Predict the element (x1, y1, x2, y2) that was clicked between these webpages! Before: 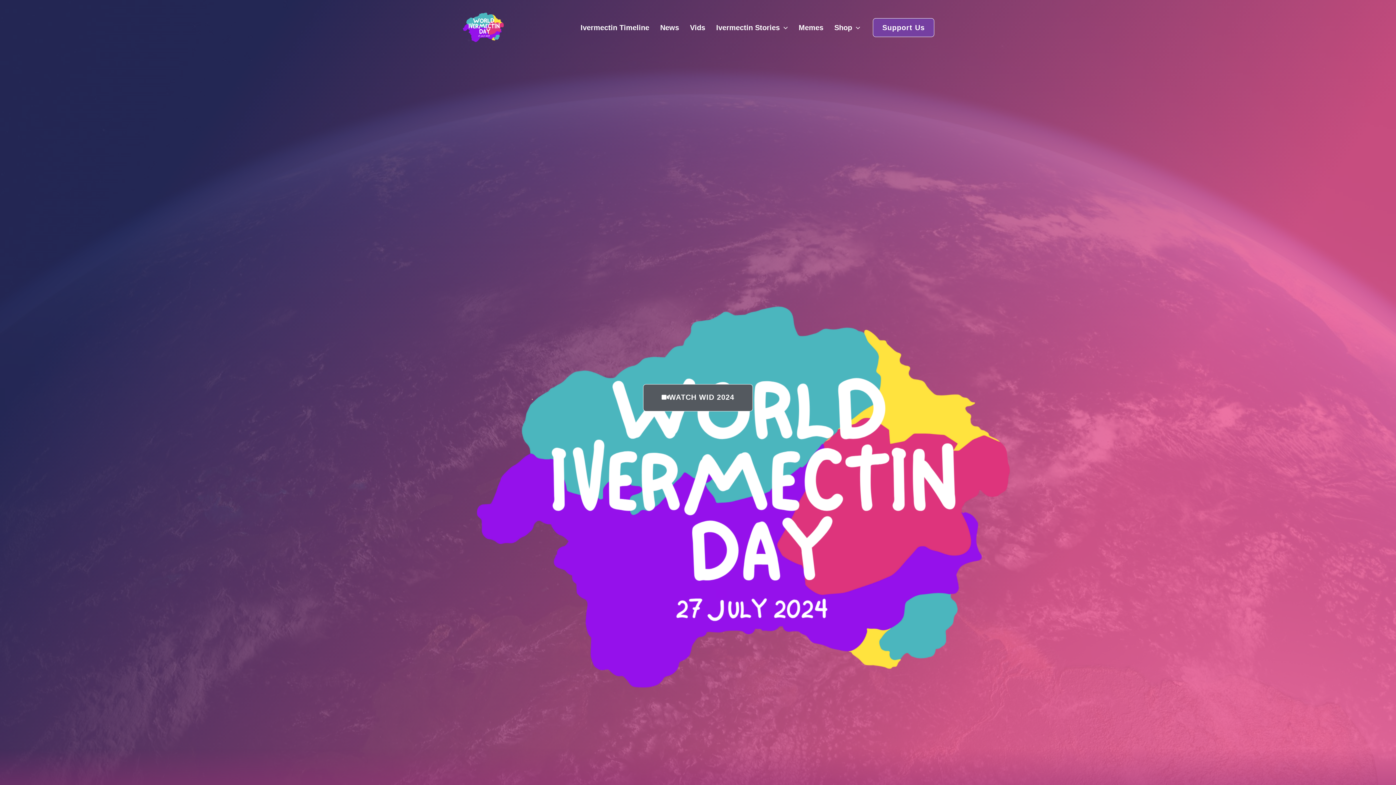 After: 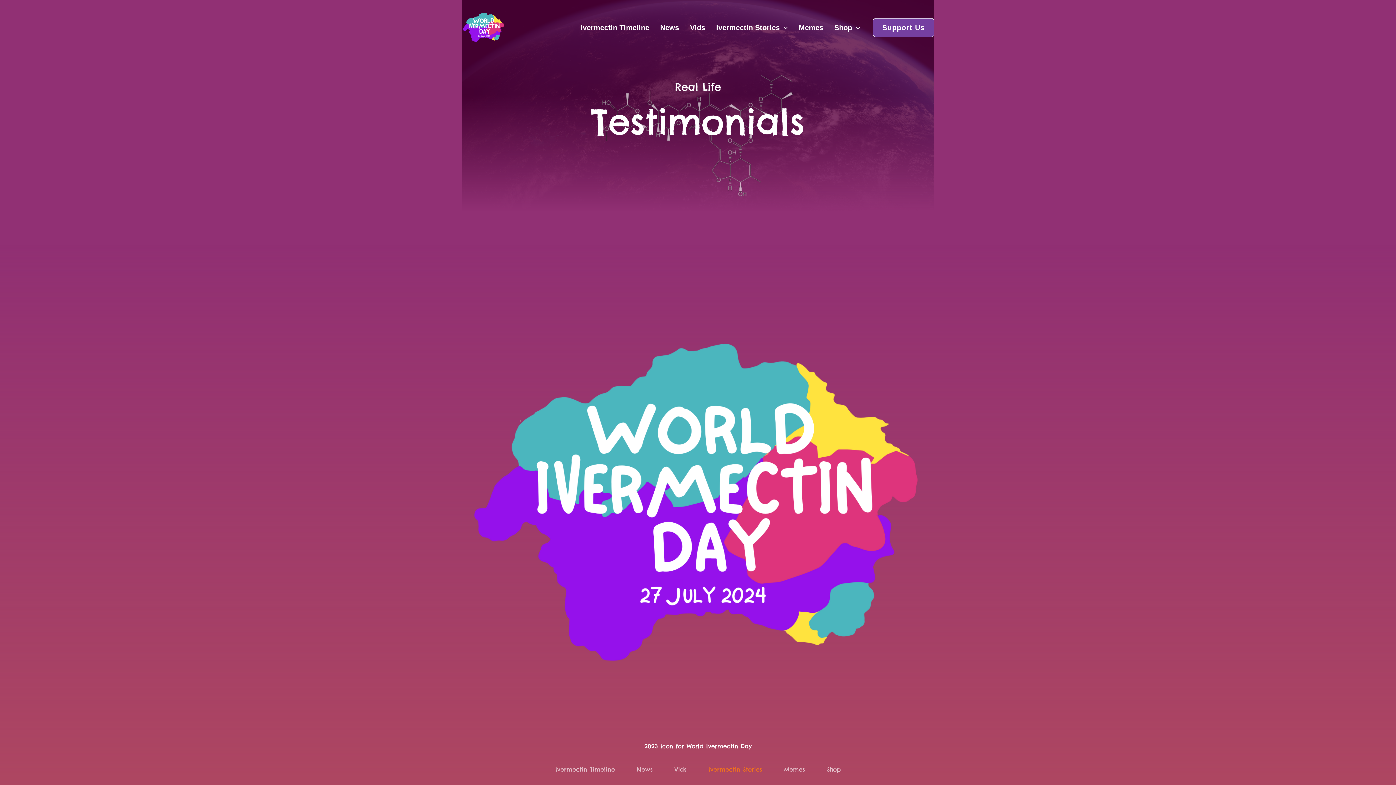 Action: bbox: (710, 10, 793, 44) label: Ivermectin Stories